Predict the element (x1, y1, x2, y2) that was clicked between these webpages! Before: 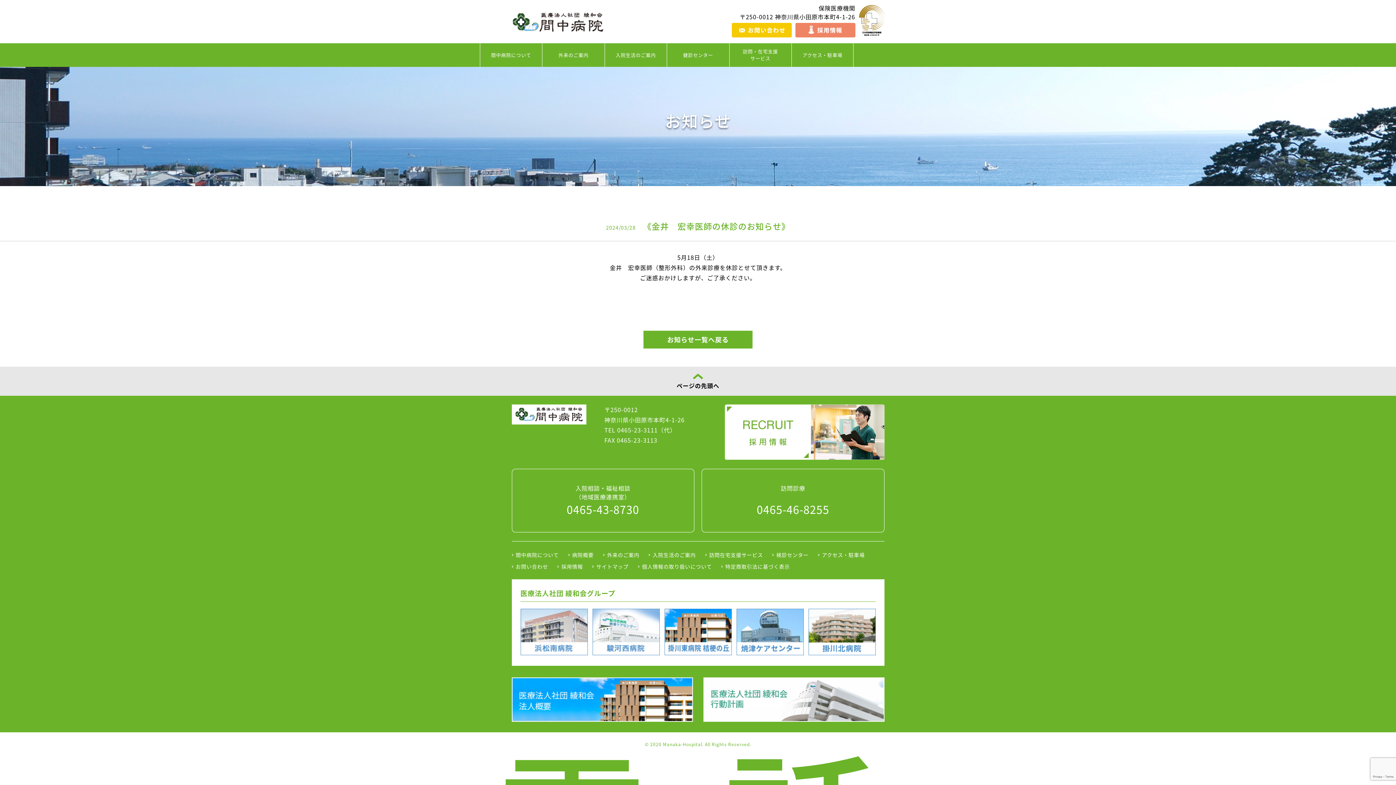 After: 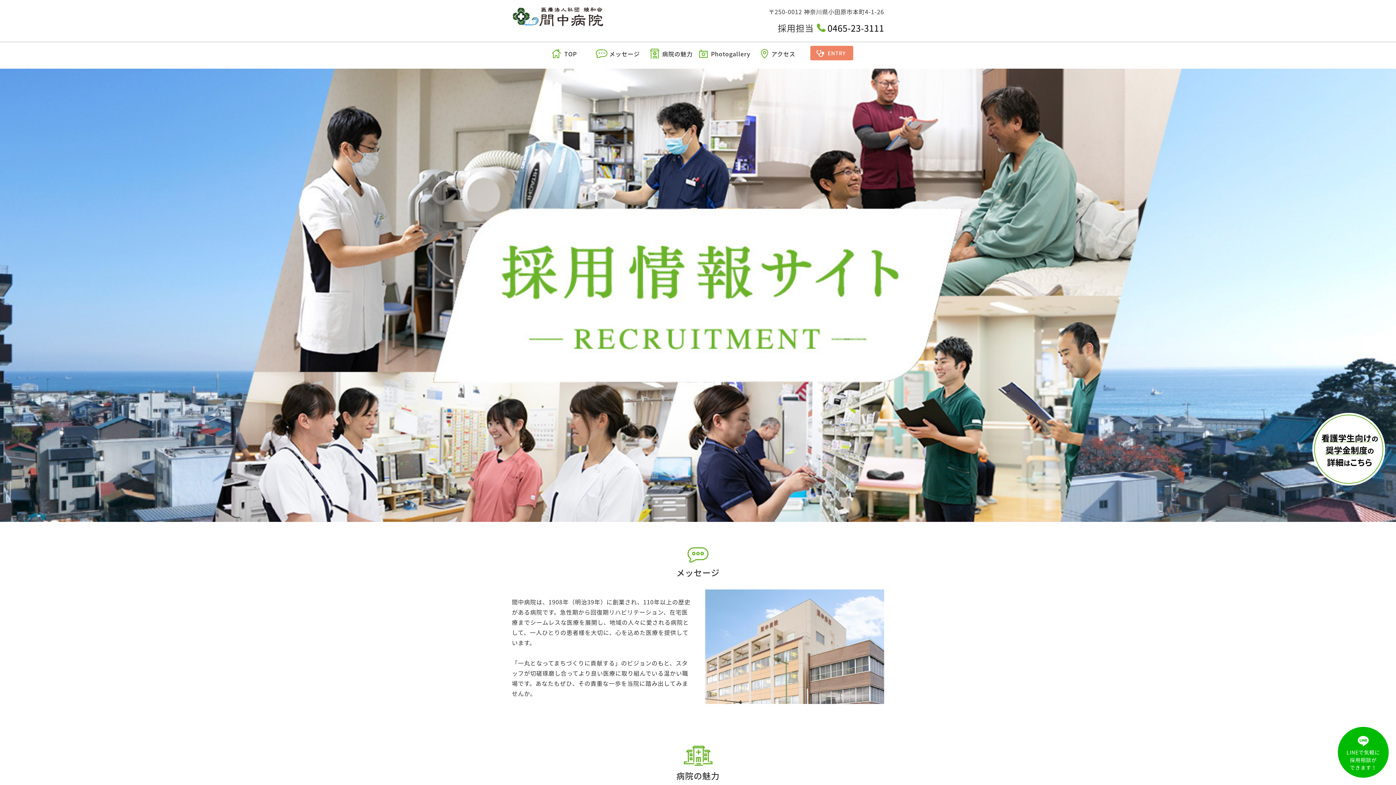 Action: bbox: (557, 563, 583, 570) label: 採用情報